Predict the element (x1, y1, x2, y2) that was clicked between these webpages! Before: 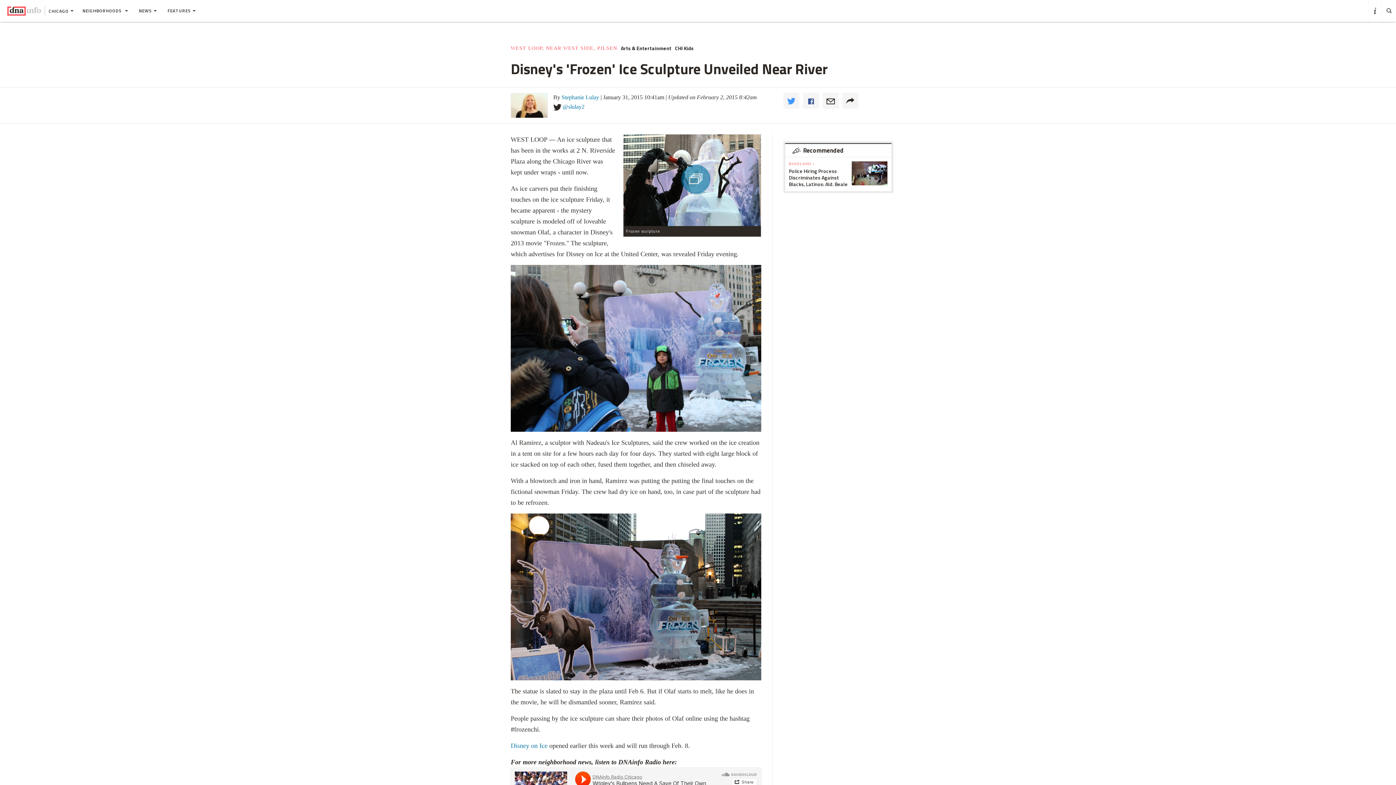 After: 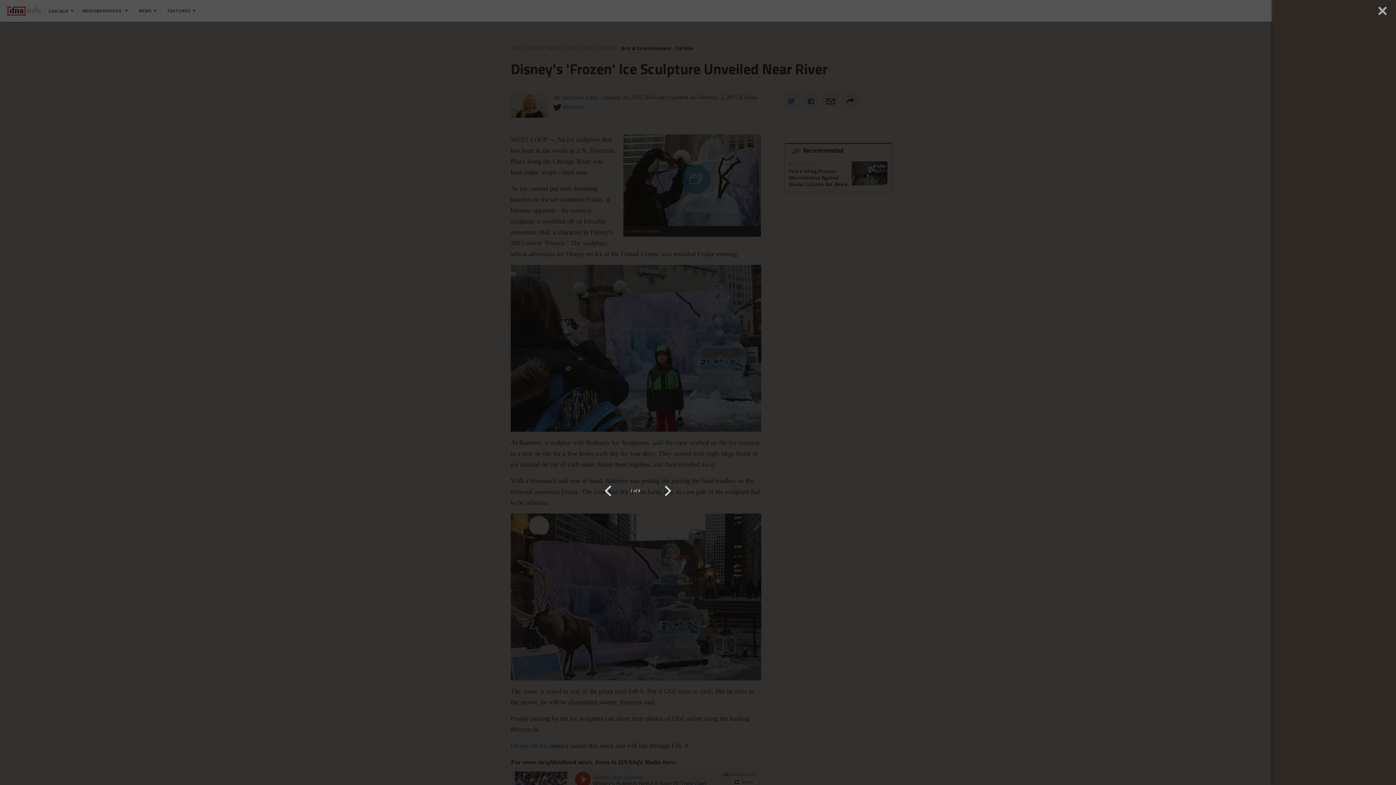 Action: bbox: (623, 134, 761, 226)